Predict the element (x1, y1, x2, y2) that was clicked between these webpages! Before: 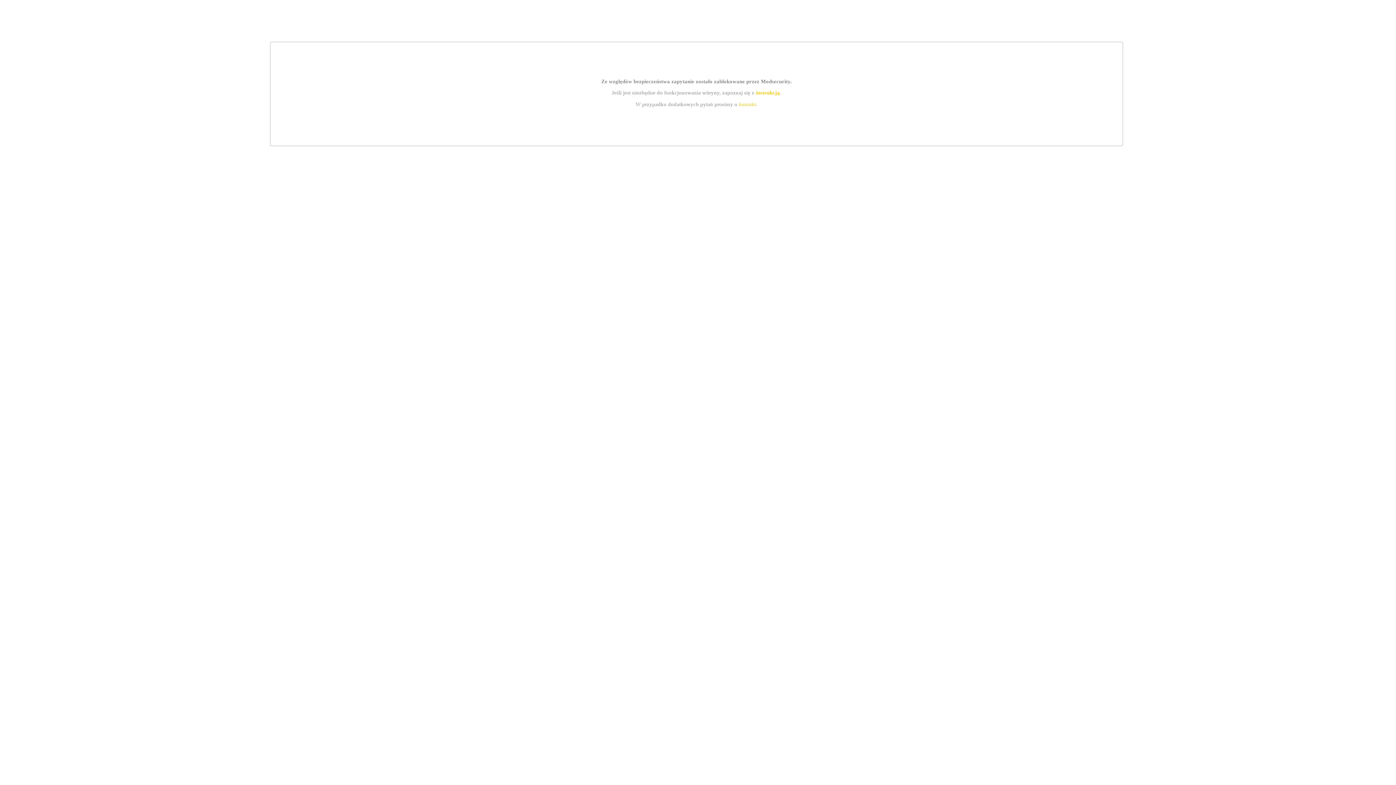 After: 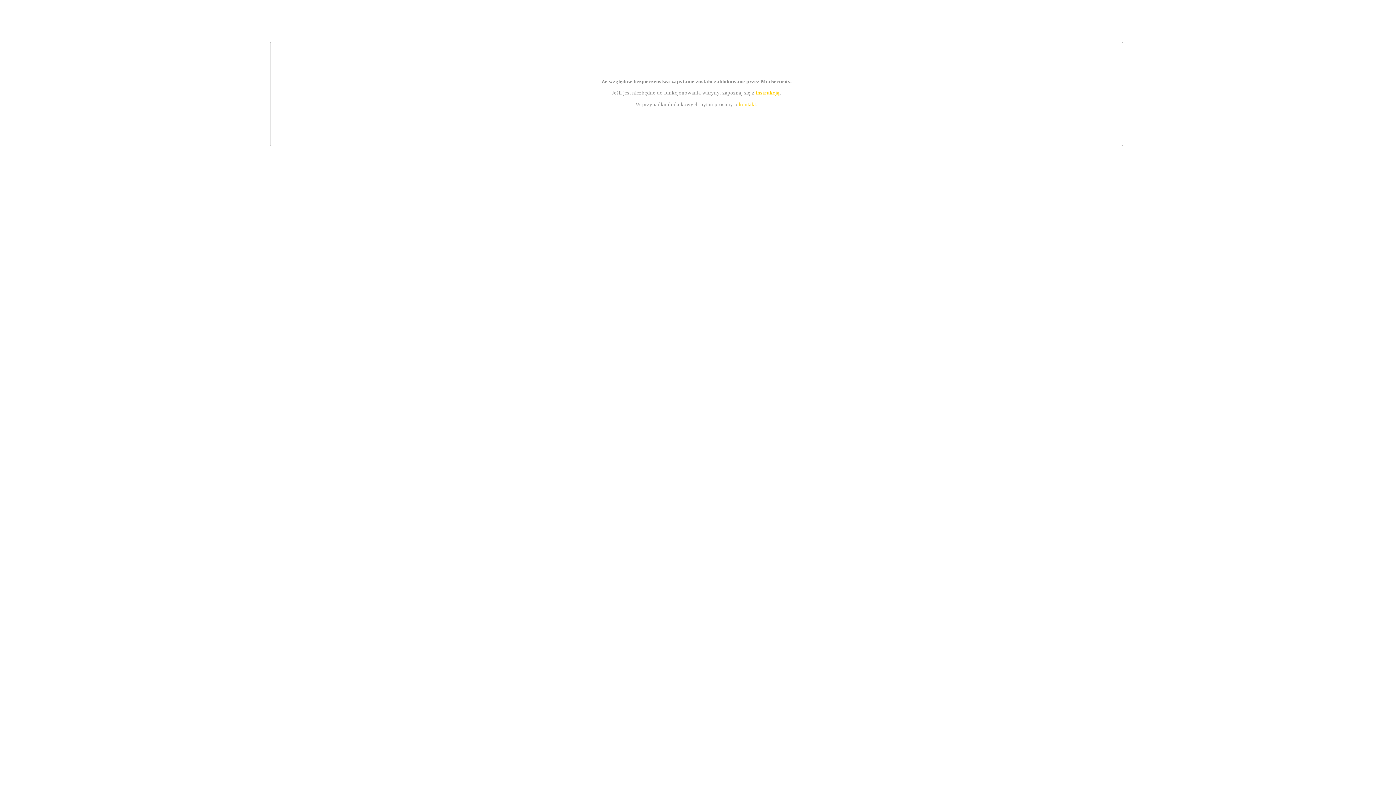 Action: bbox: (755, 89, 779, 95) label: instrukcją